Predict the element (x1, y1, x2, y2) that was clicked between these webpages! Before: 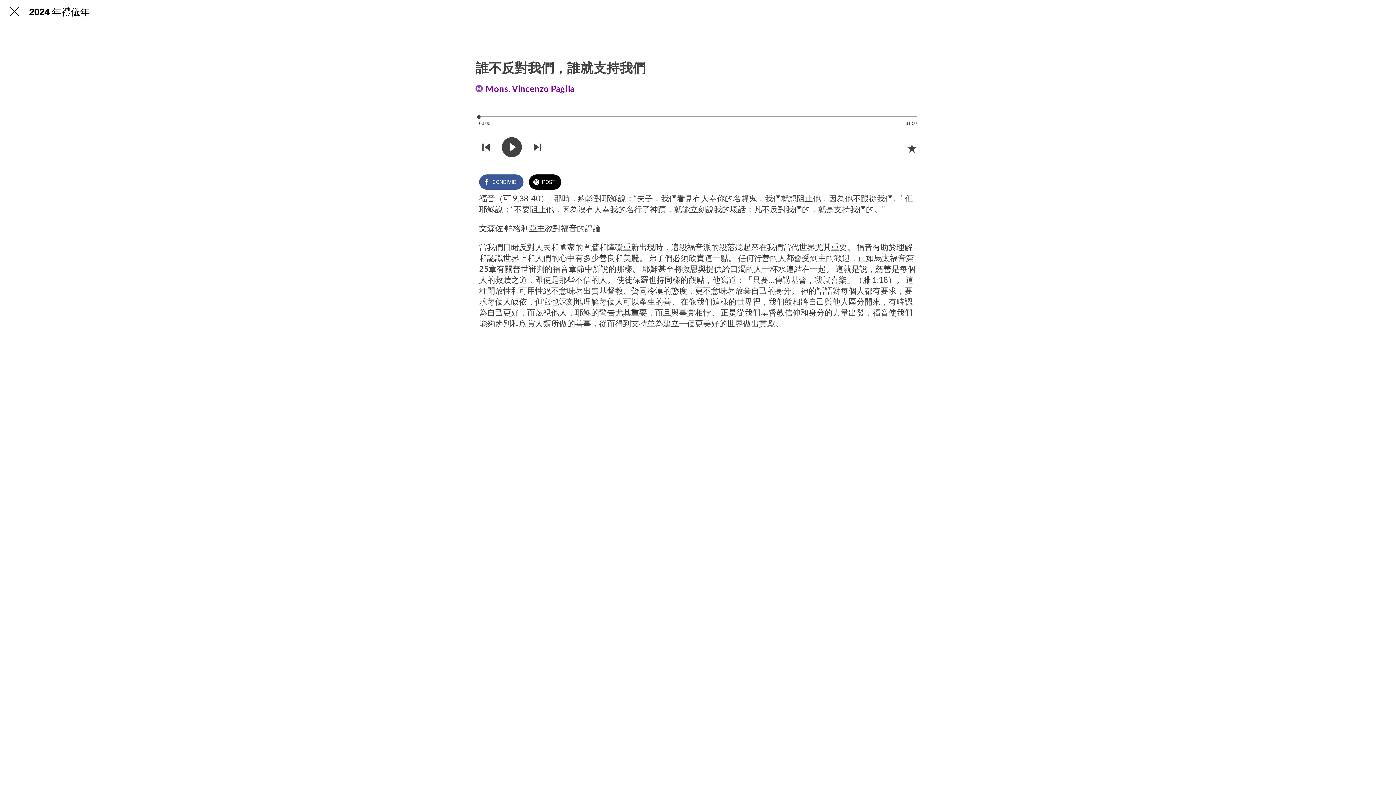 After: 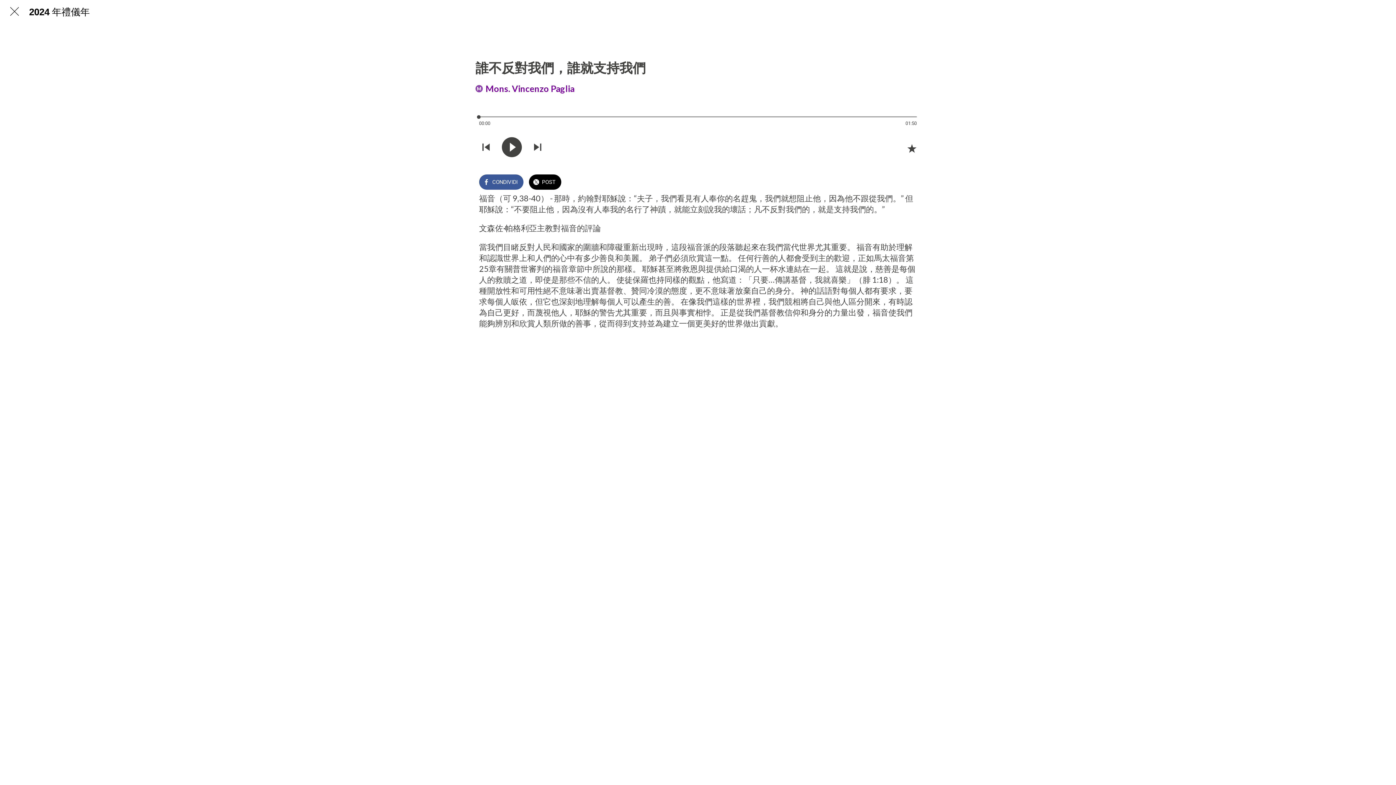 Action: label: Chiudi bbox: (10, 7, 18, 16)